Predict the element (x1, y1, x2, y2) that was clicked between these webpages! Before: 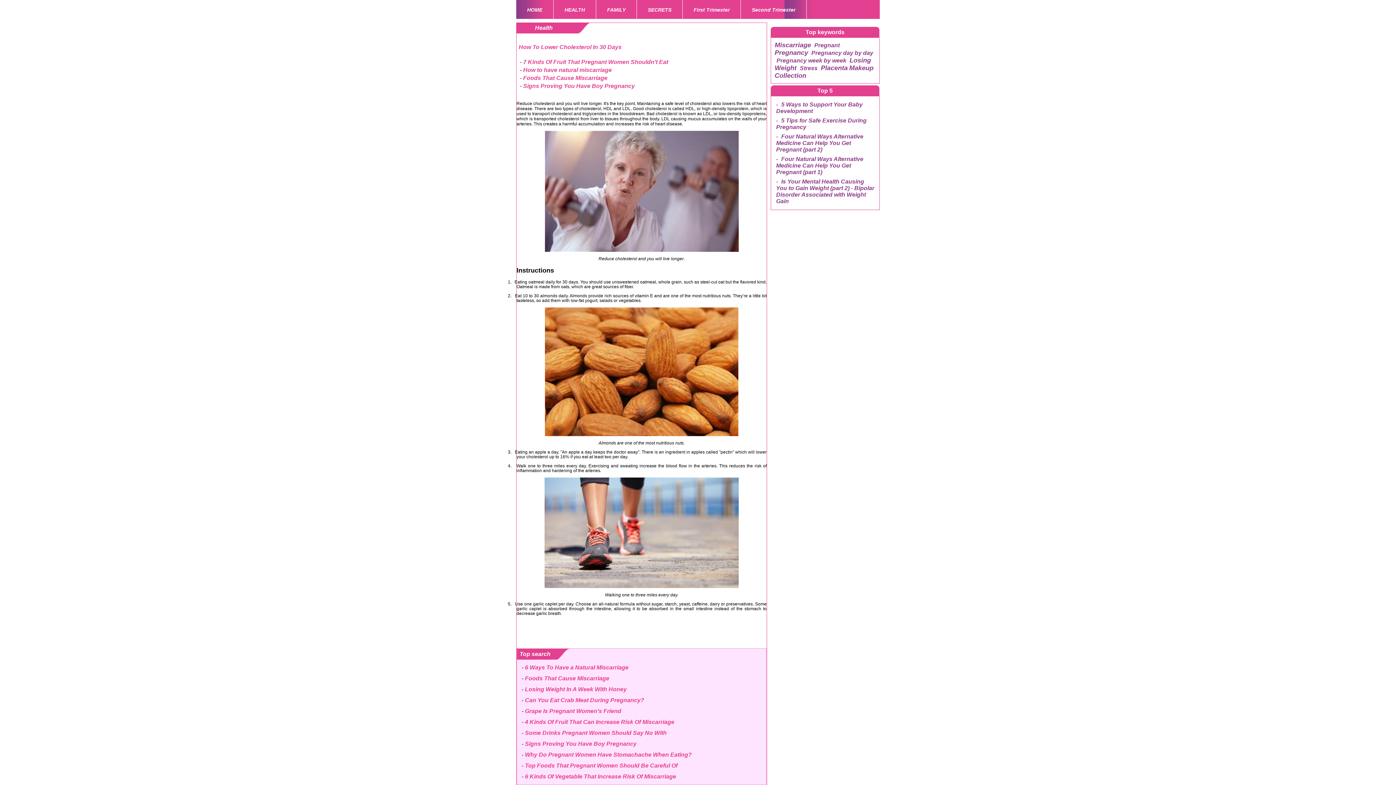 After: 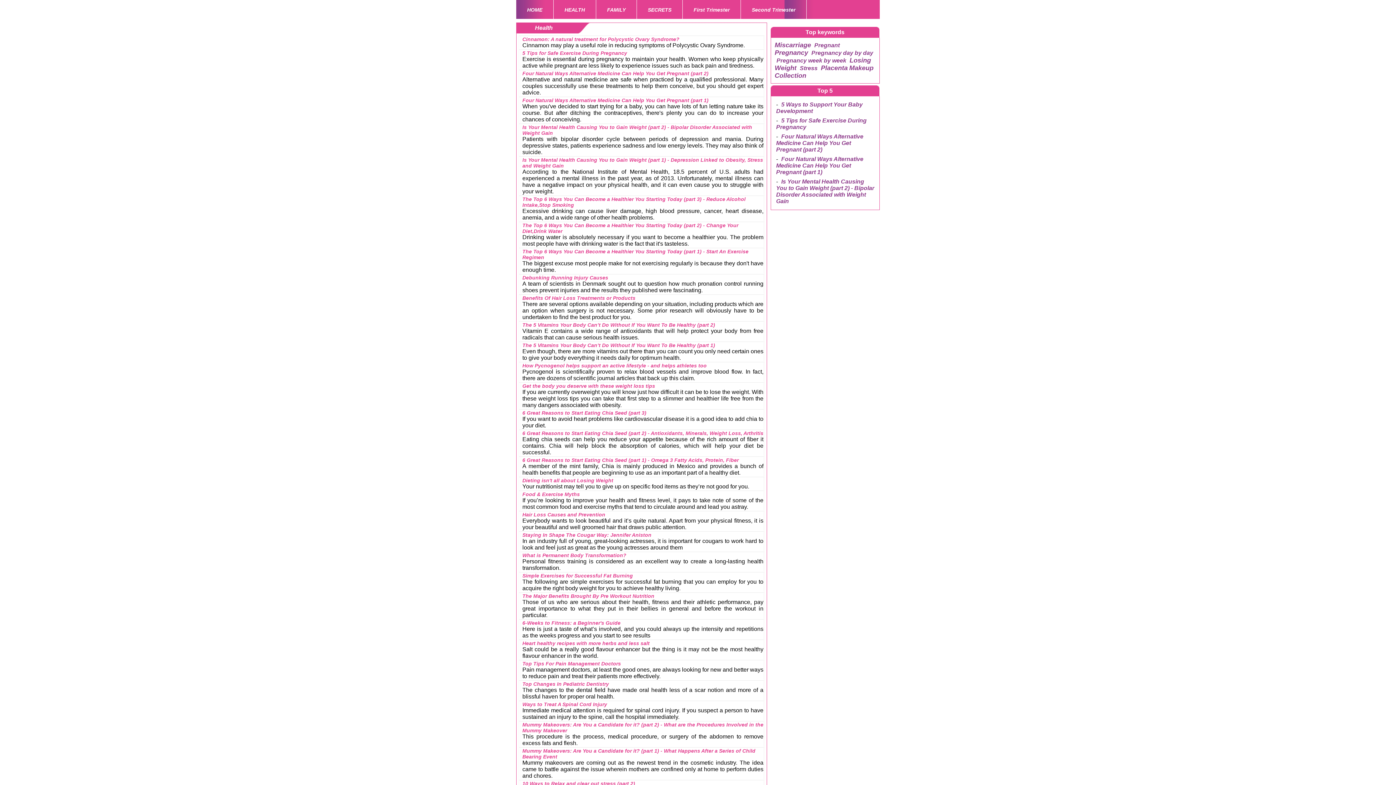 Action: bbox: (553, 0, 596, 18) label: HEALTH